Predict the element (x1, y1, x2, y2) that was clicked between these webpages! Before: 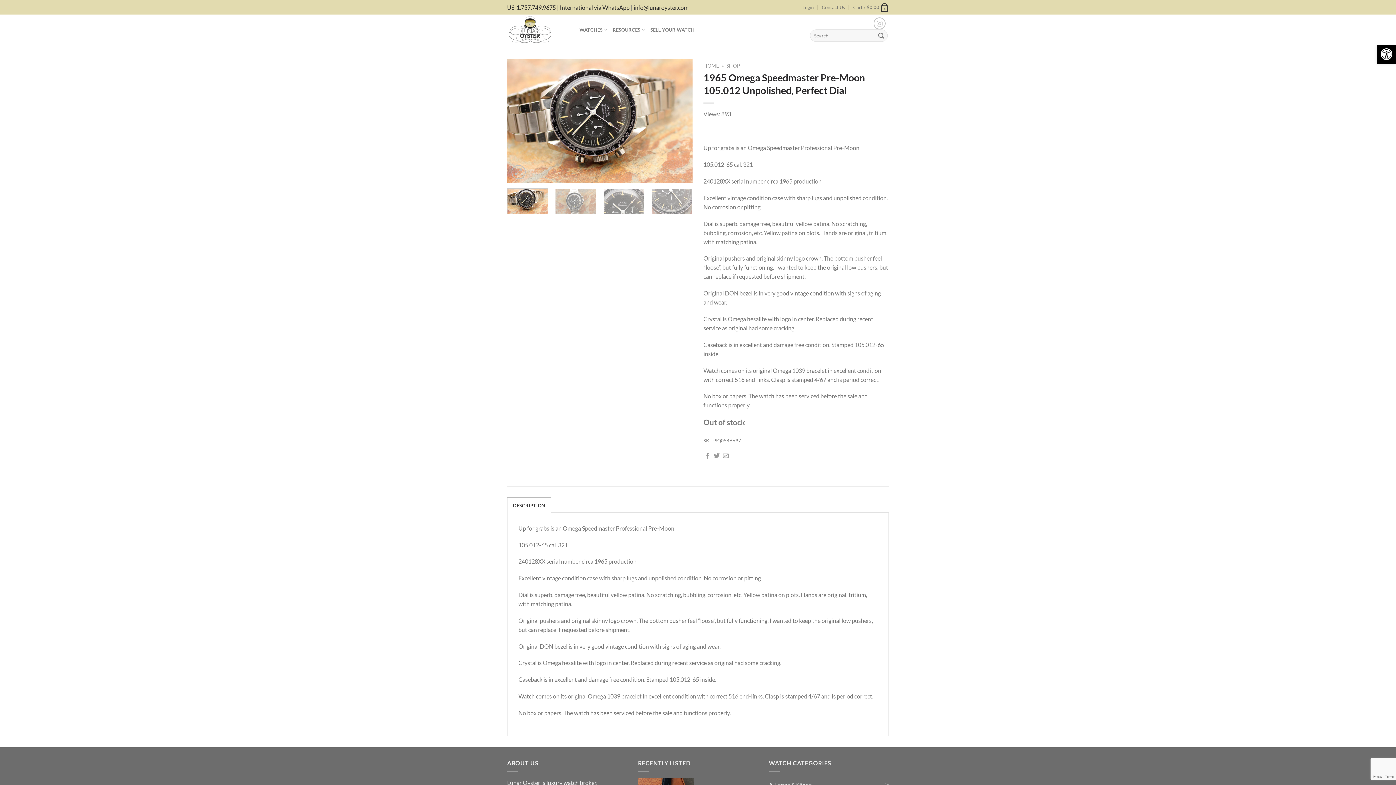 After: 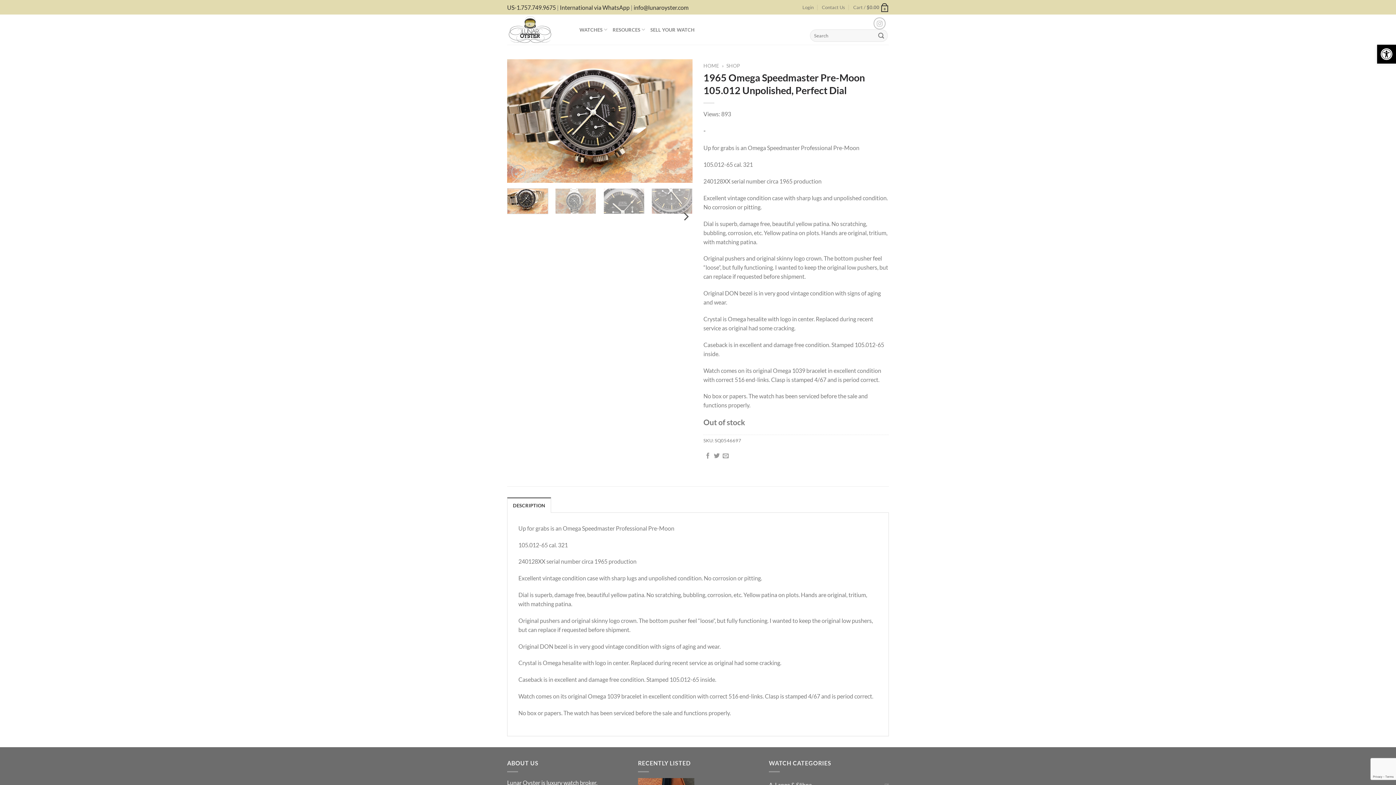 Action: bbox: (507, 188, 548, 214)